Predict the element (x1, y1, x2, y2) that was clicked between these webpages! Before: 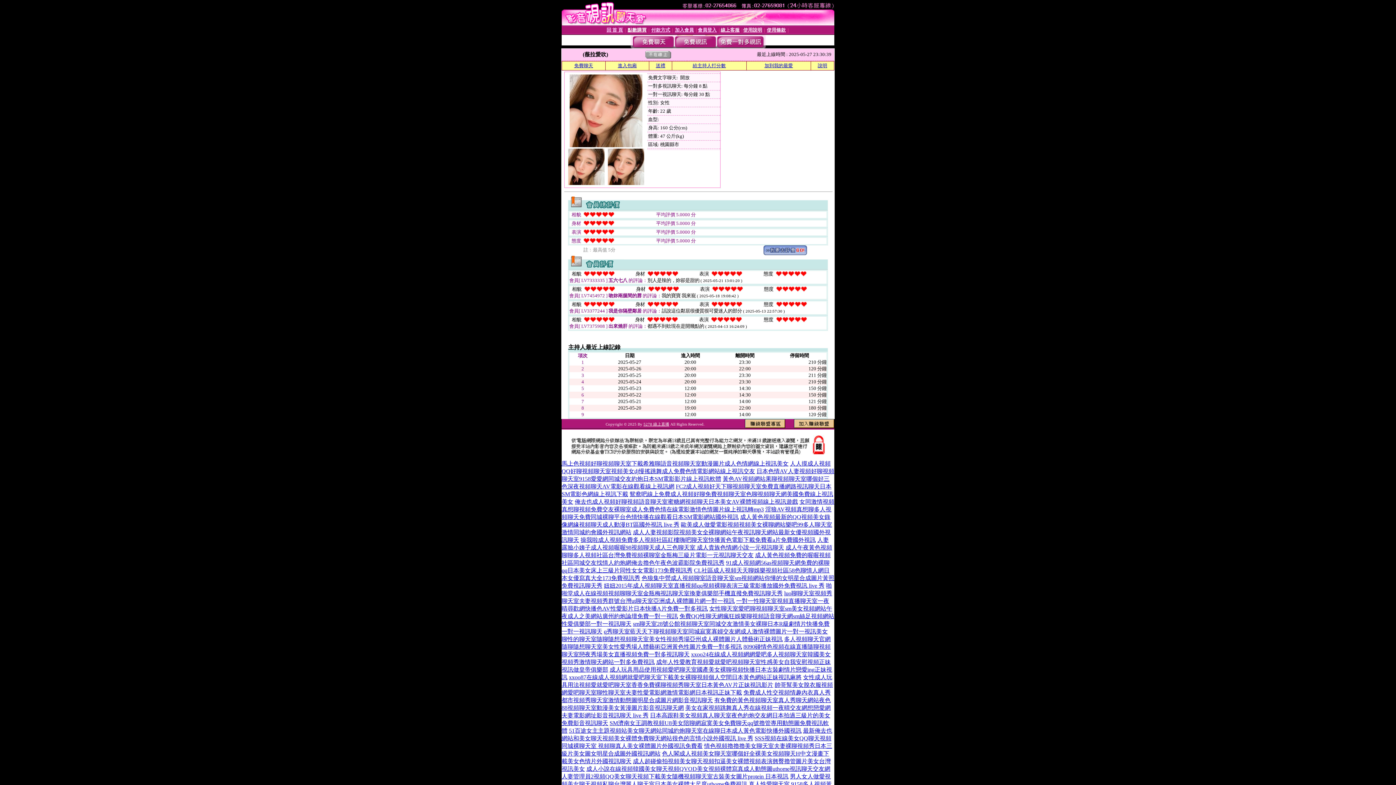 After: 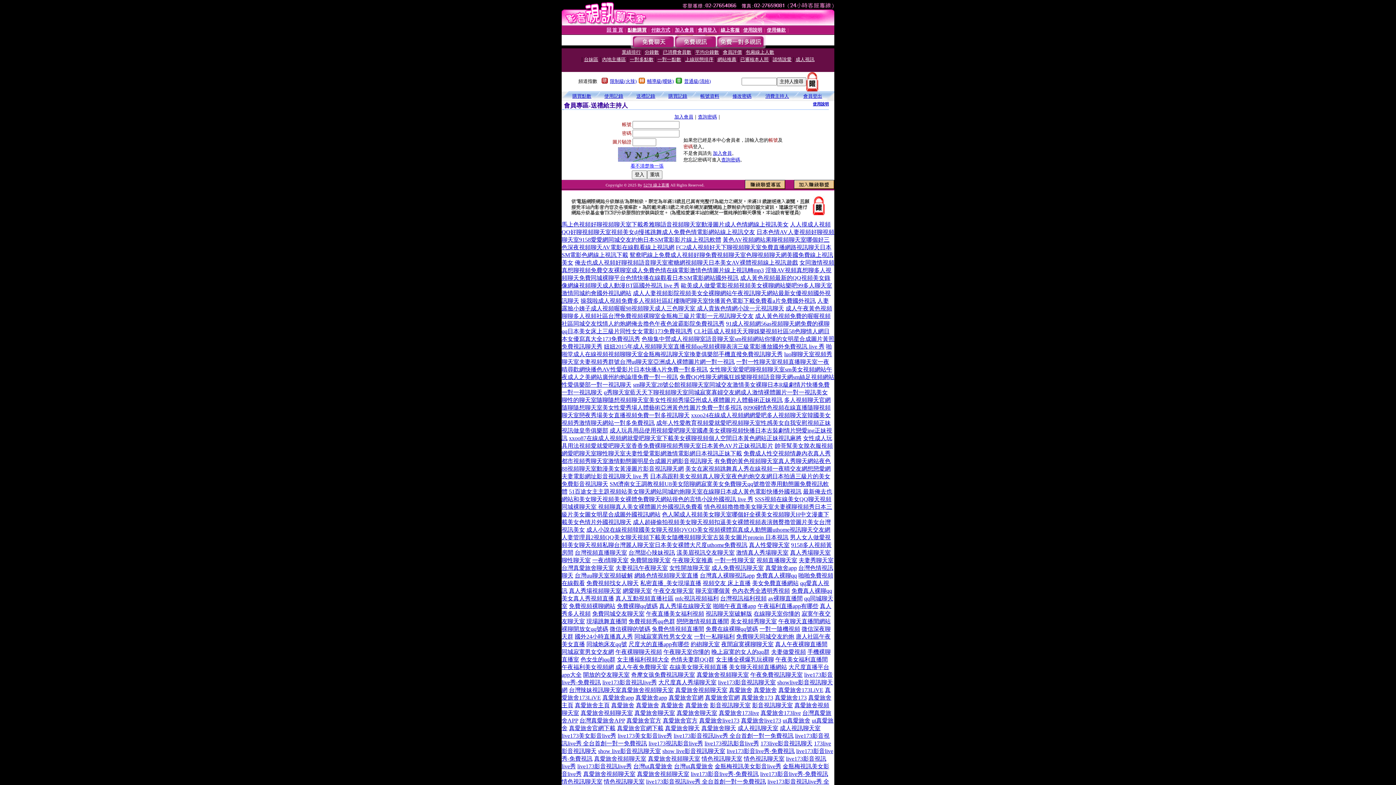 Action: bbox: (656, 62, 665, 68) label: 送禮